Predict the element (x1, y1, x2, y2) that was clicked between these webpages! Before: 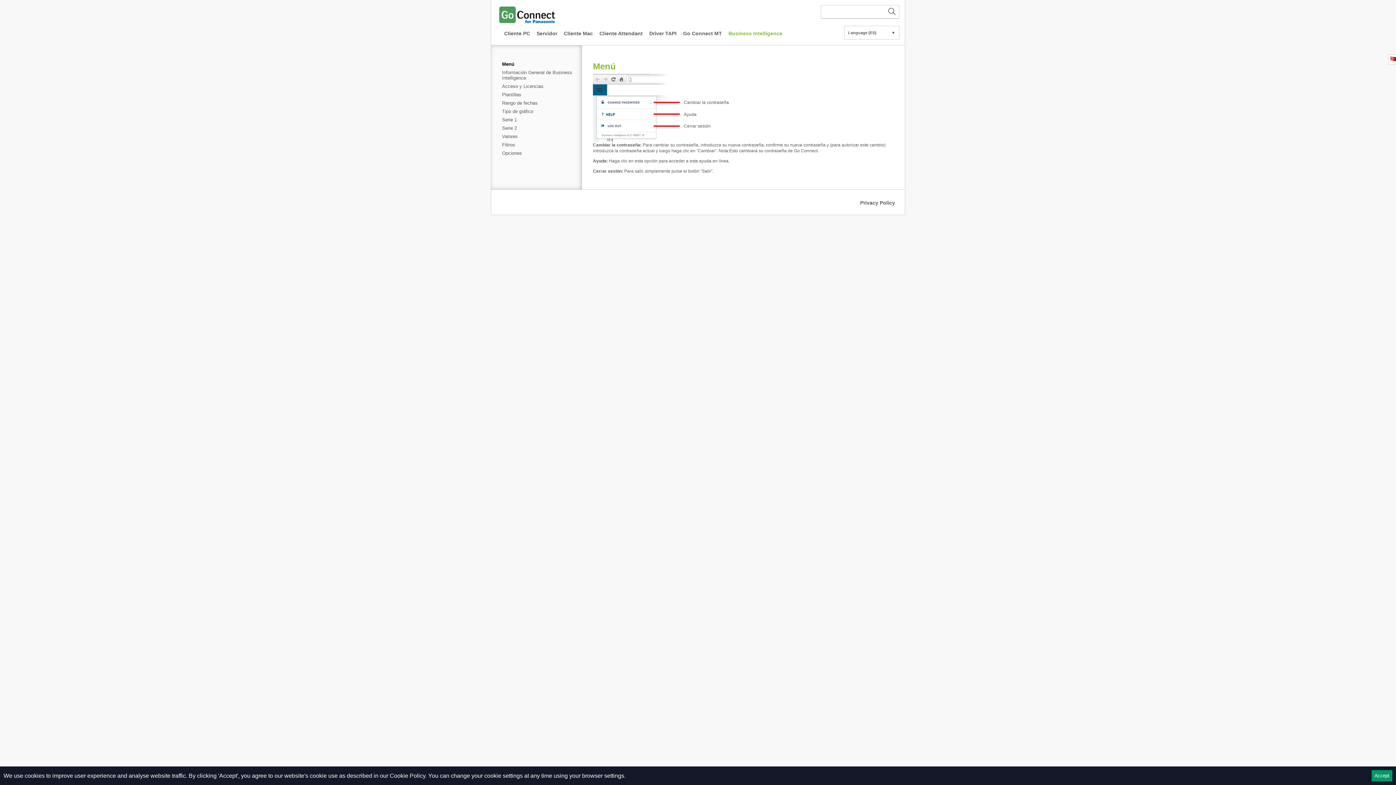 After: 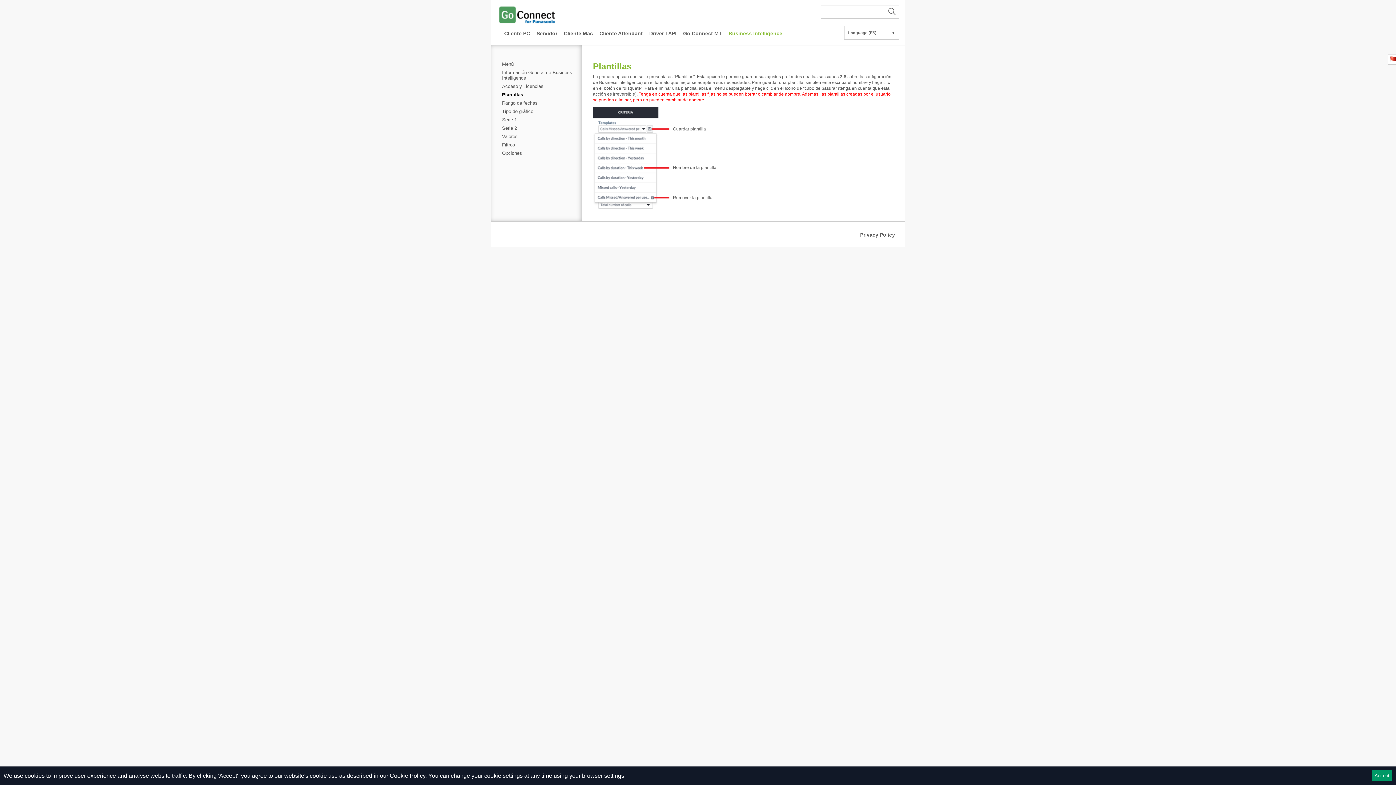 Action: bbox: (502, 91, 574, 98) label: Plantillas